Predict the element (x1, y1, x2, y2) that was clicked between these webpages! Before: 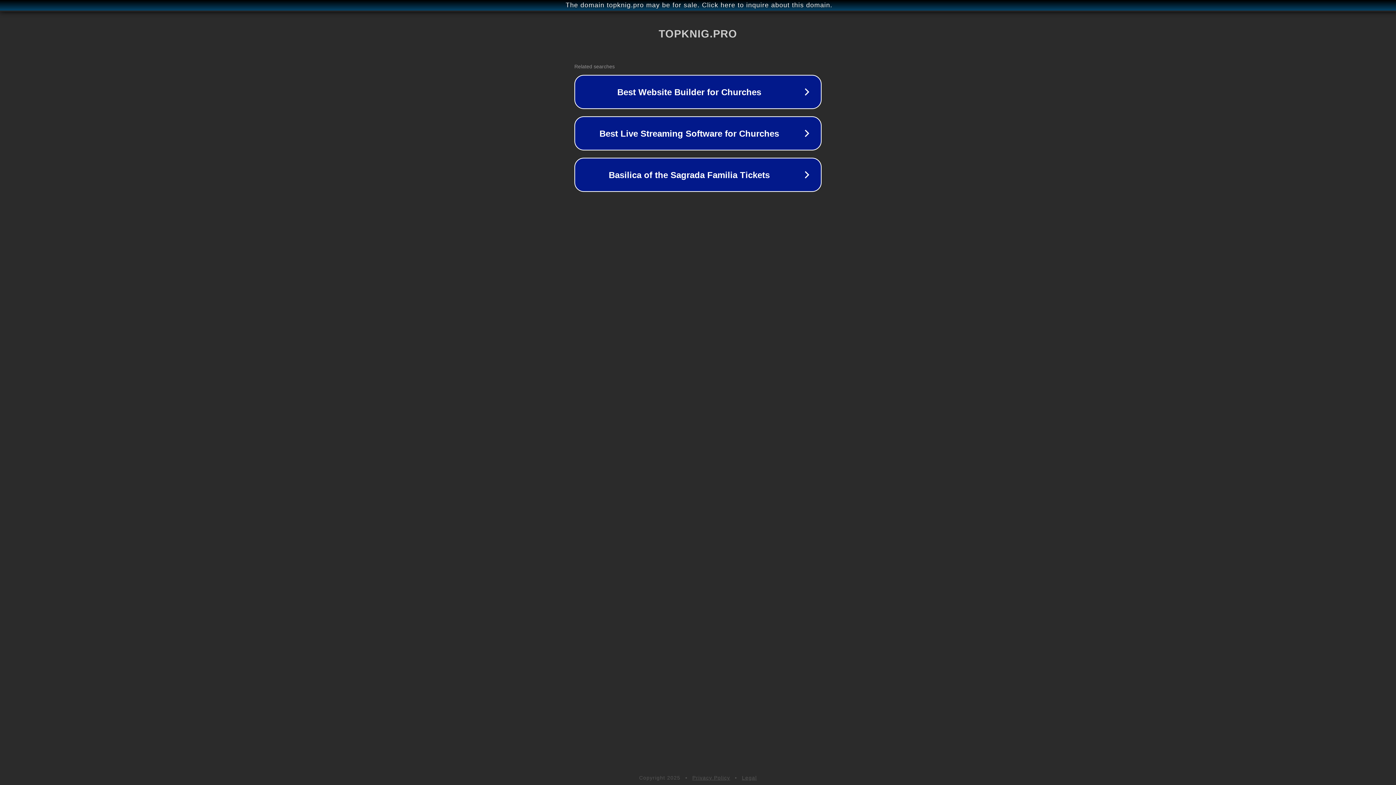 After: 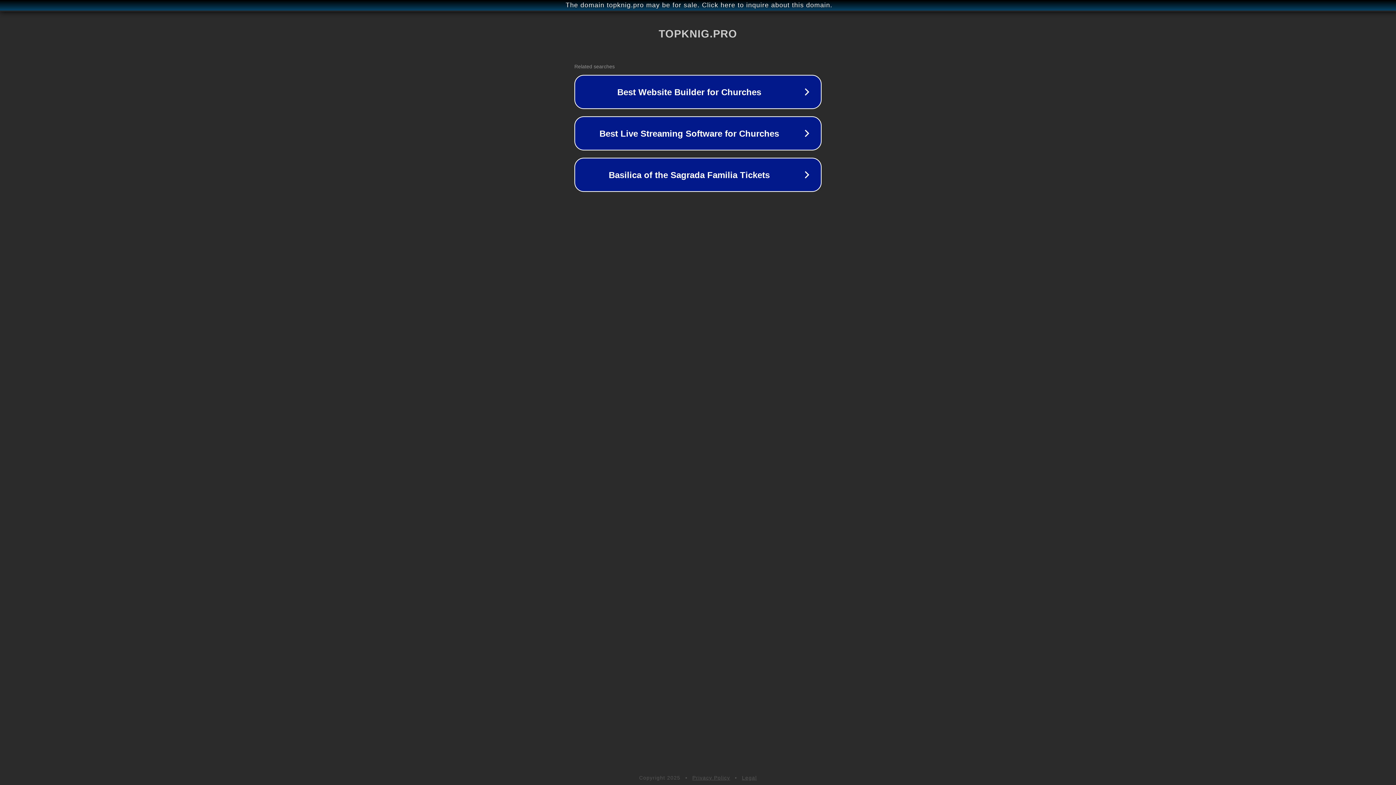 Action: bbox: (692, 775, 730, 781) label: Privacy Policy